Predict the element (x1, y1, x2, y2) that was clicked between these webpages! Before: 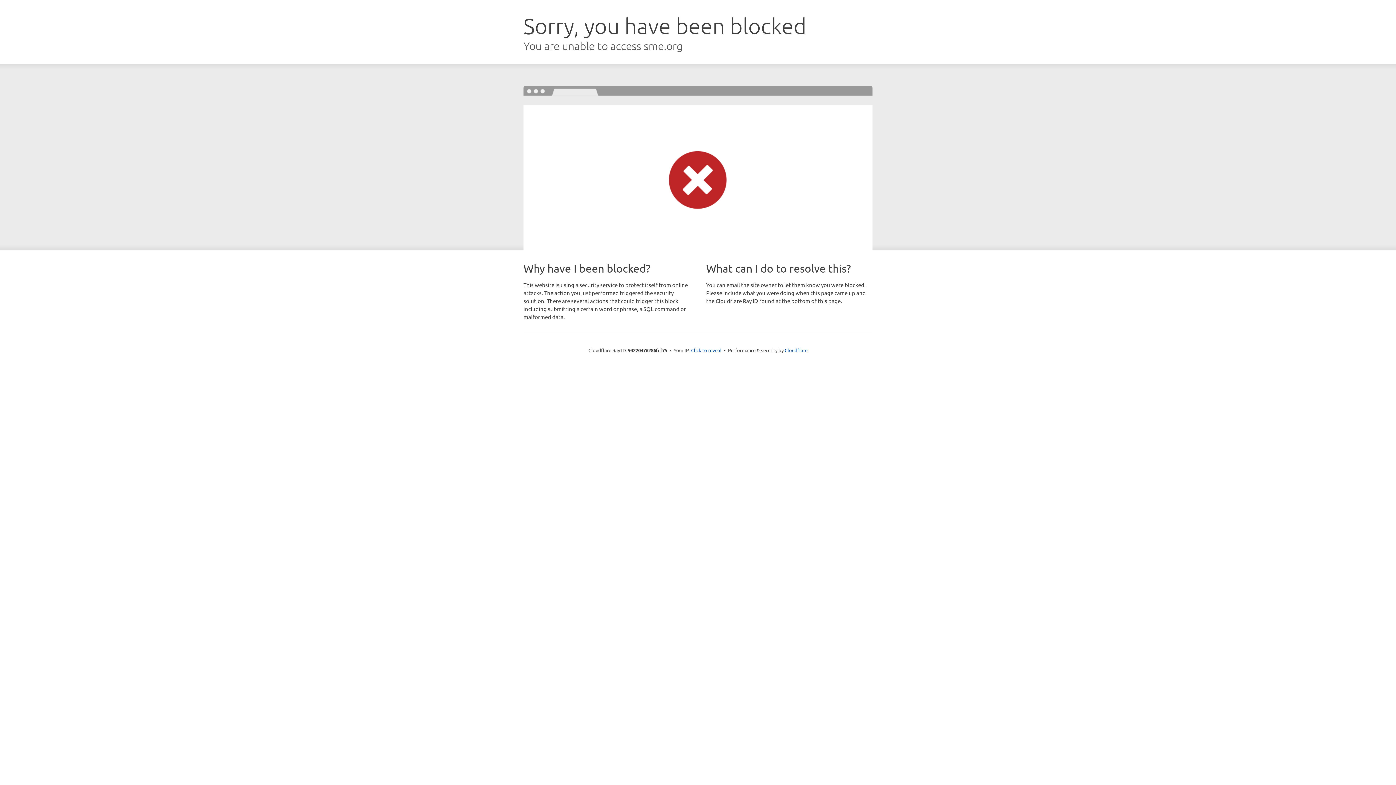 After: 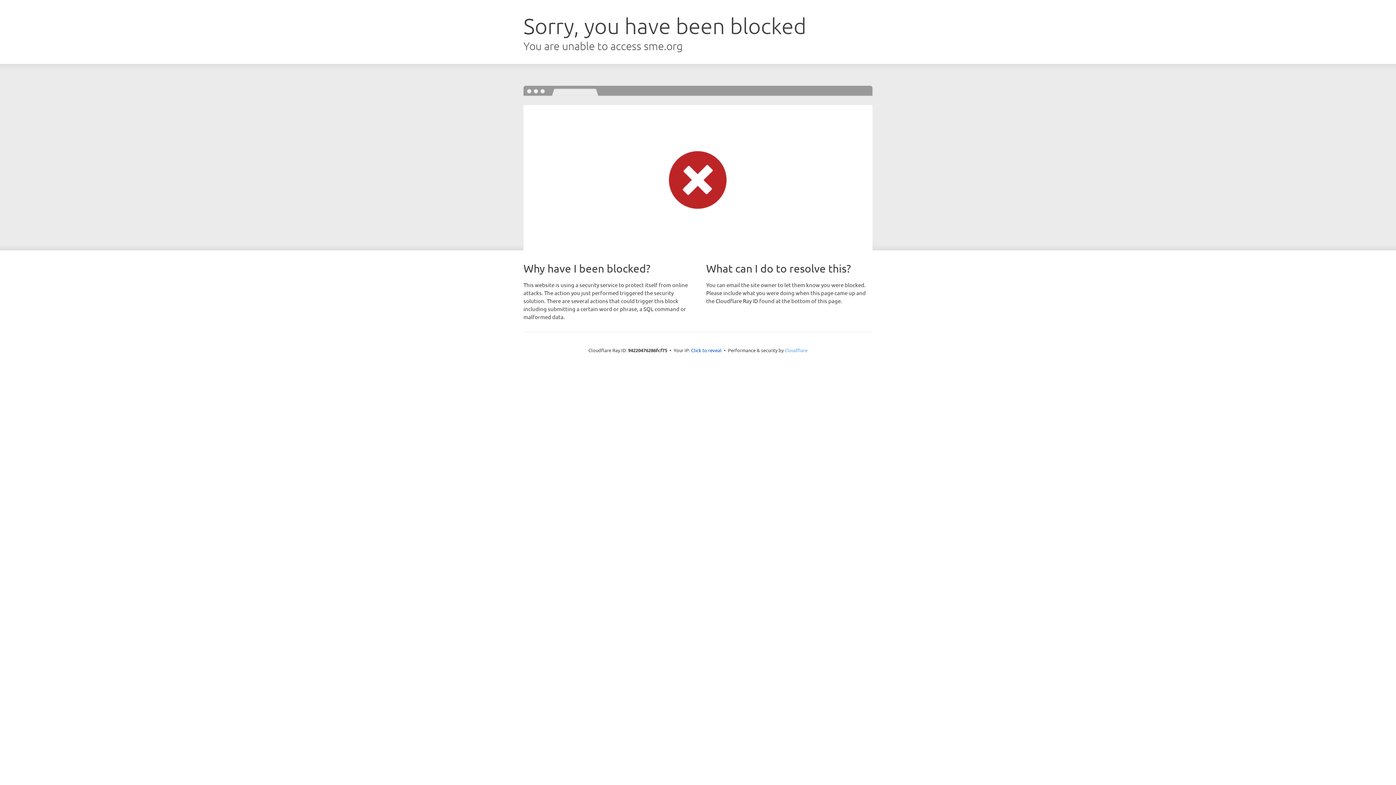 Action: label: Cloudflare bbox: (784, 347, 807, 353)